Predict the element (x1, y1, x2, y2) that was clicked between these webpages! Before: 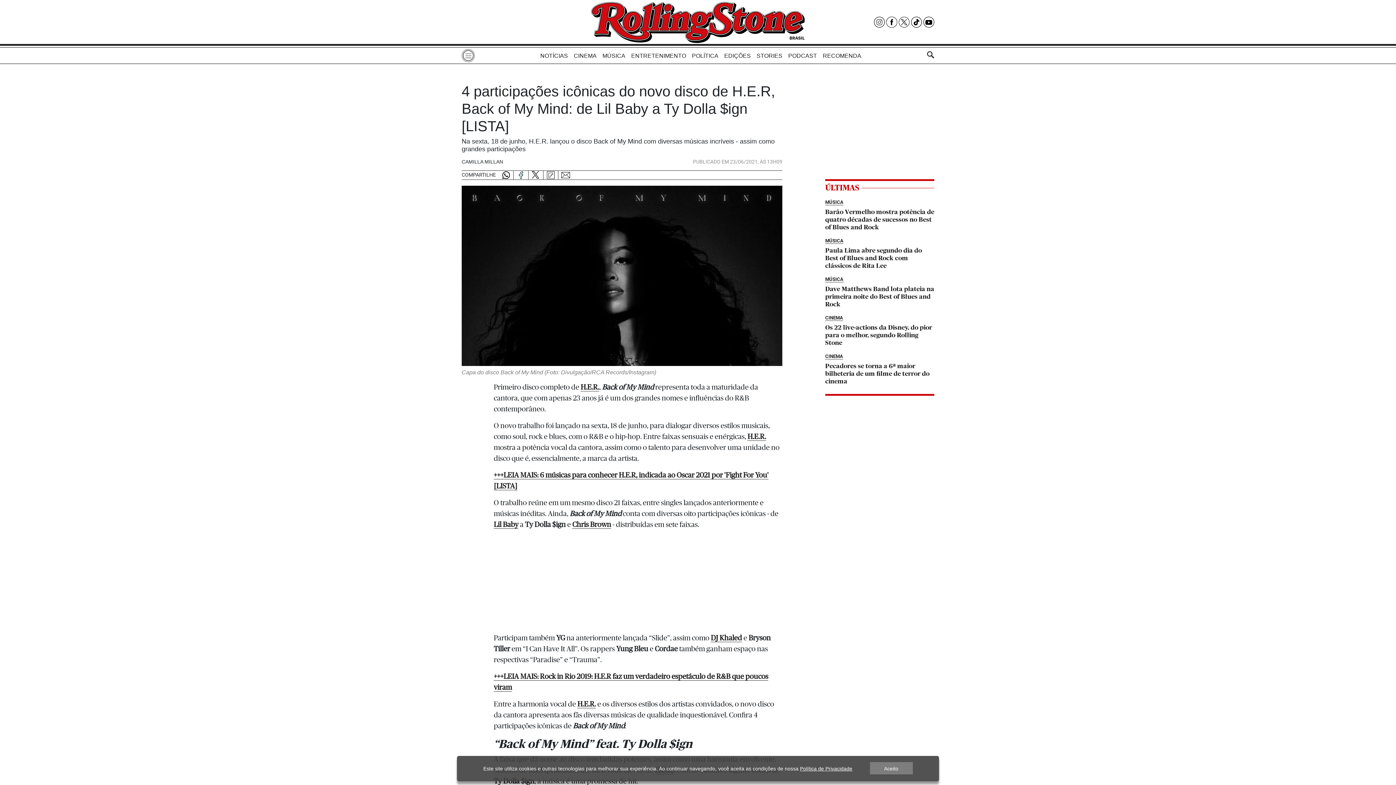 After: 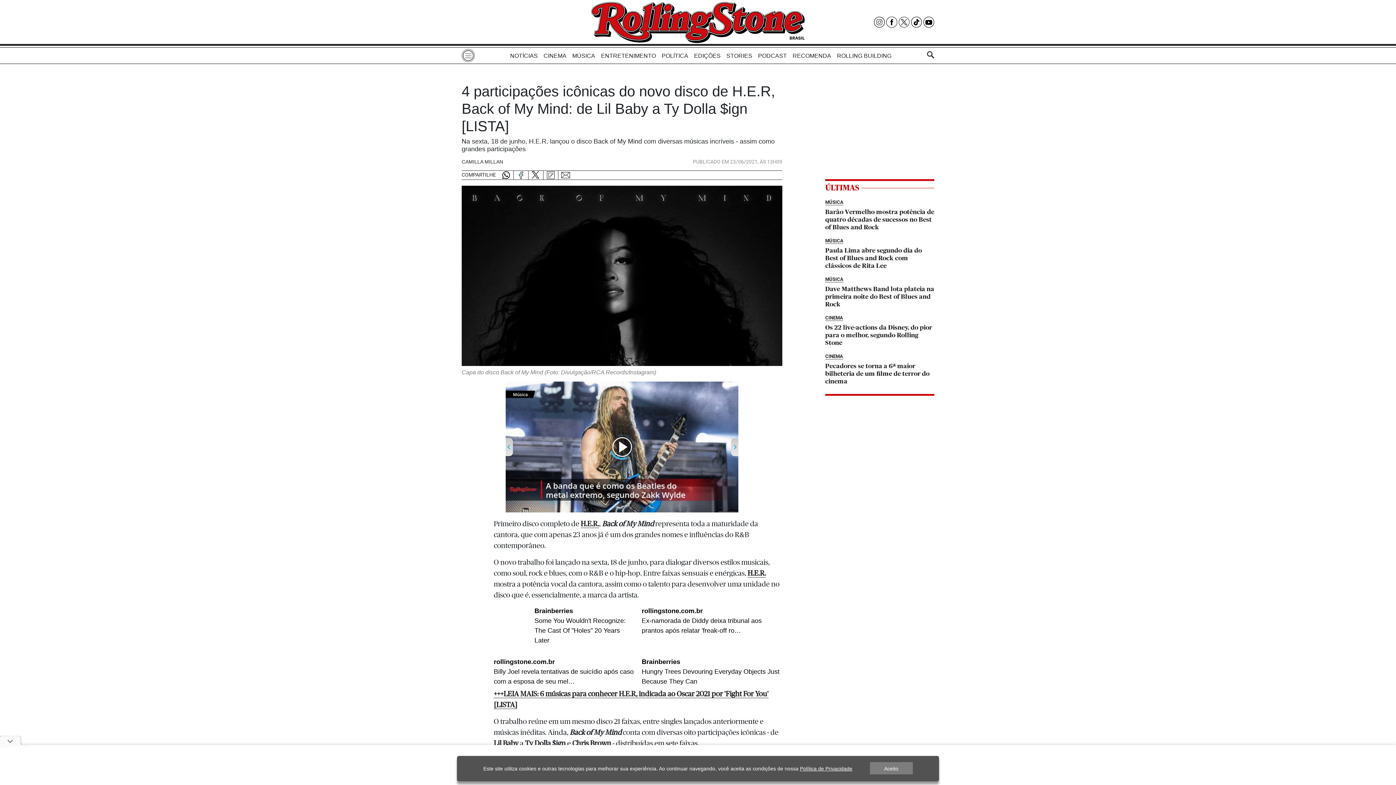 Action: bbox: (501, 170, 513, 179)